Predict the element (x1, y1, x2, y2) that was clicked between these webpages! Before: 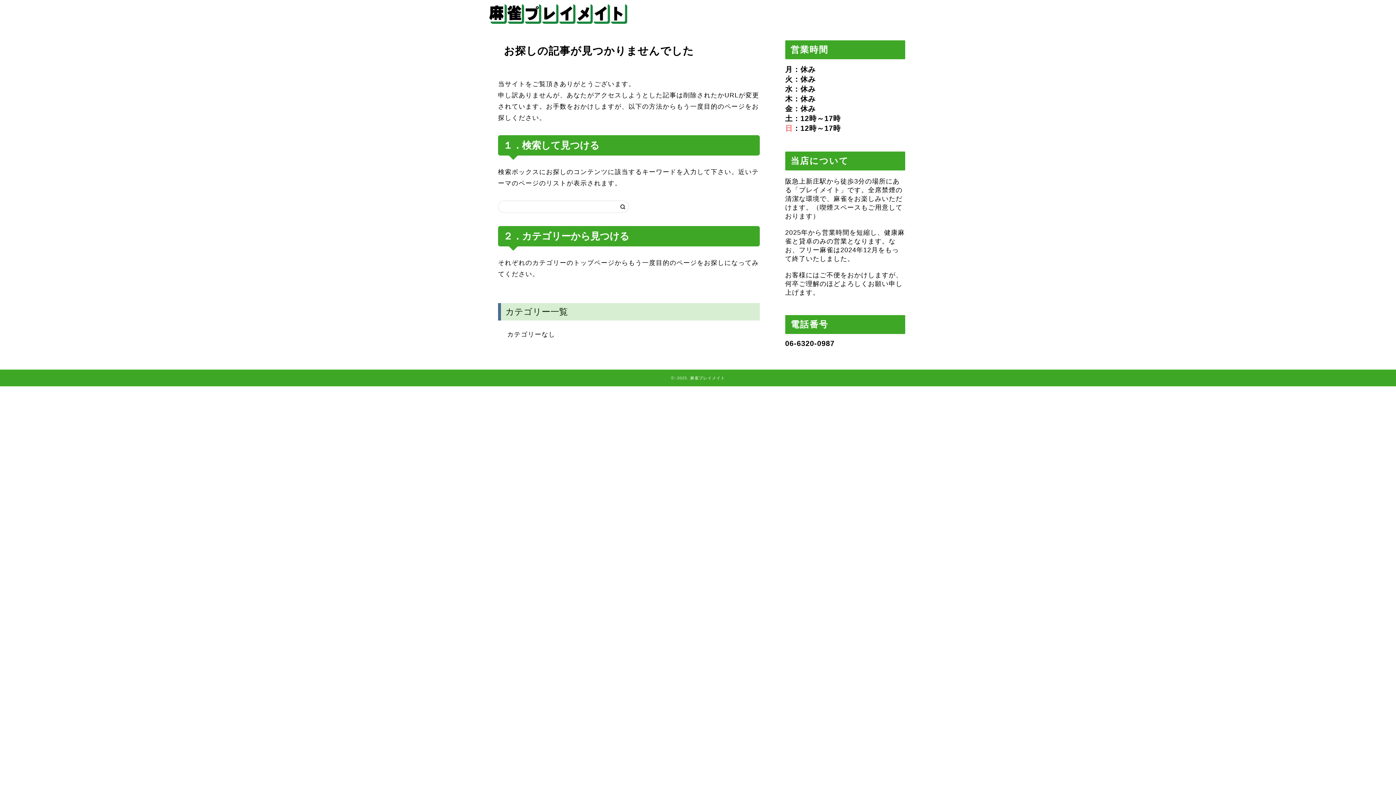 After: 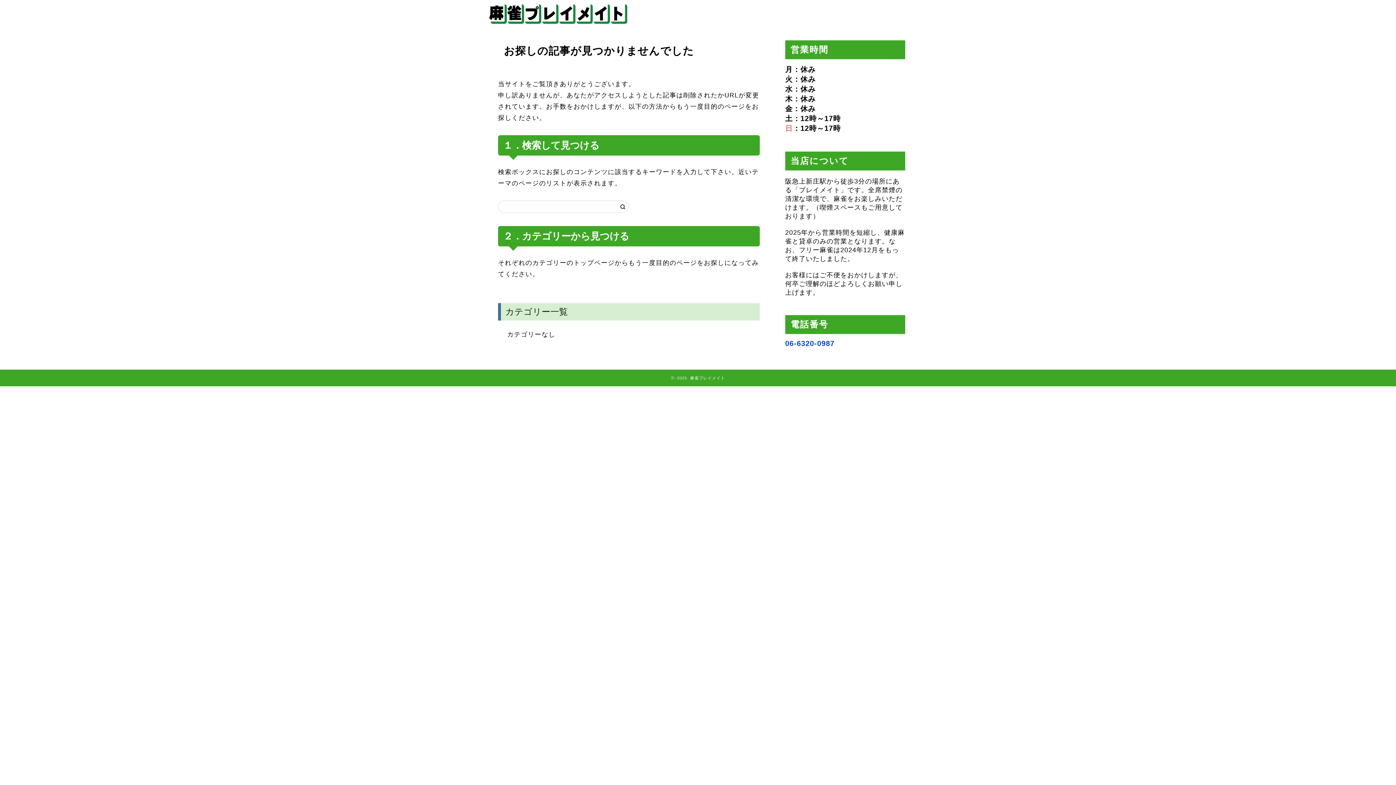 Action: bbox: (785, 339, 834, 347) label: 06-6320-0987